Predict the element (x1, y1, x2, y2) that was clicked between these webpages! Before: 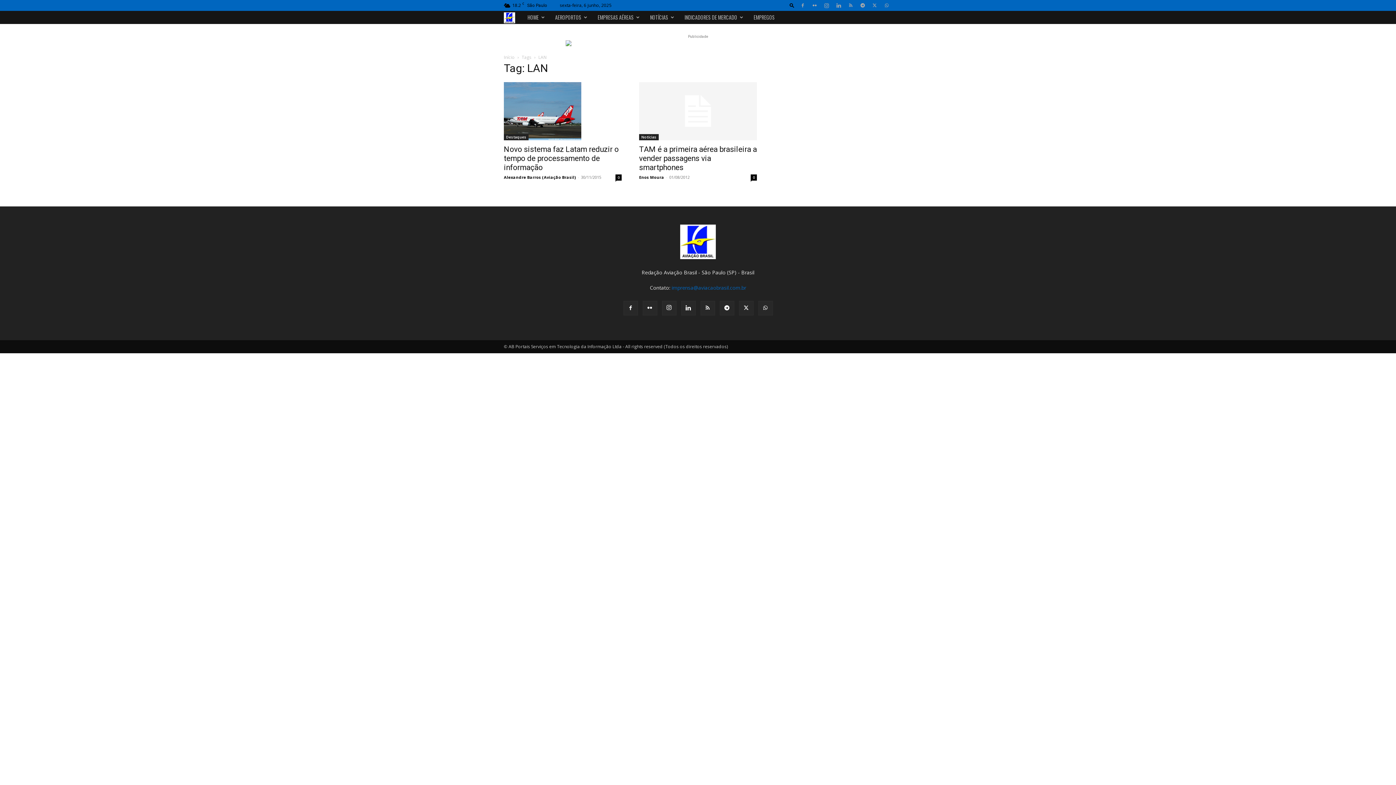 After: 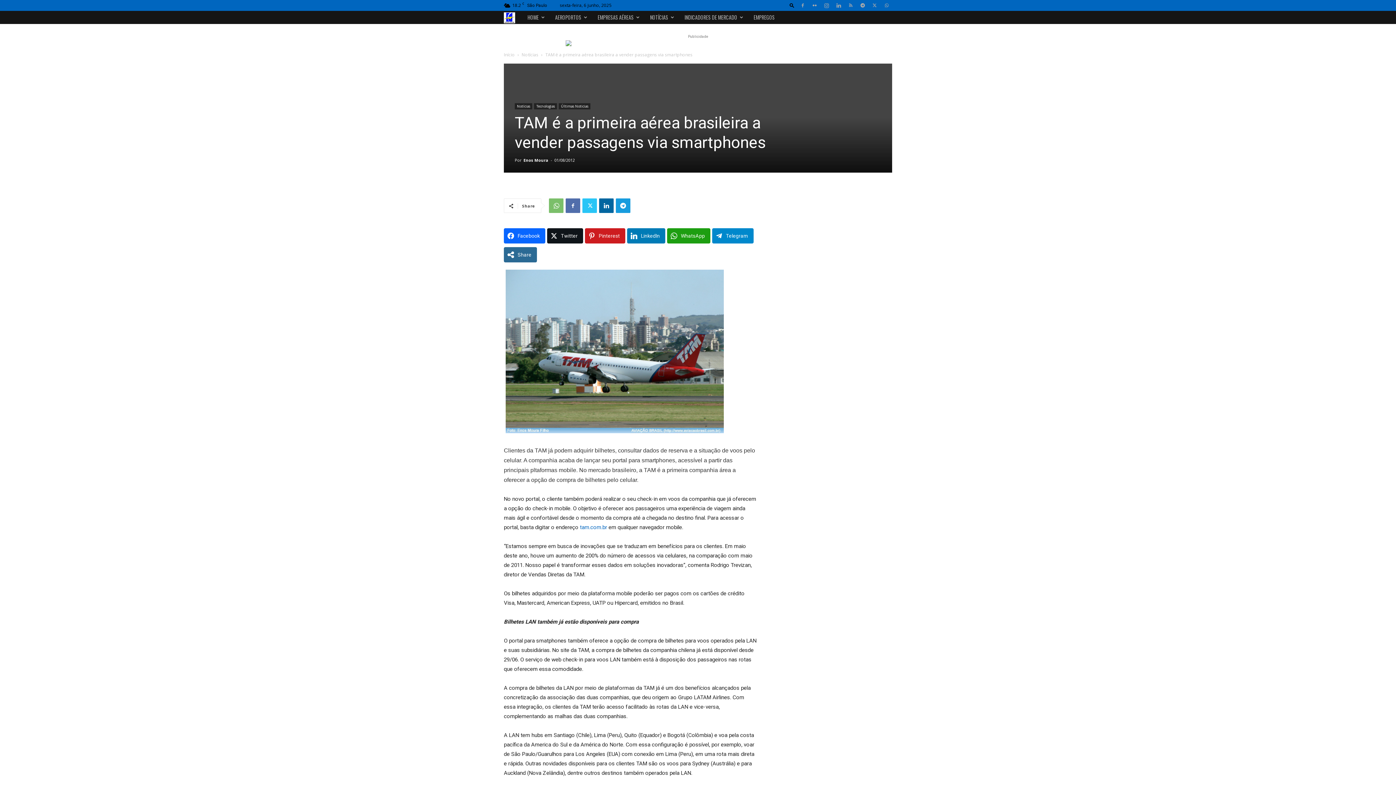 Action: bbox: (750, 174, 757, 180) label: 0